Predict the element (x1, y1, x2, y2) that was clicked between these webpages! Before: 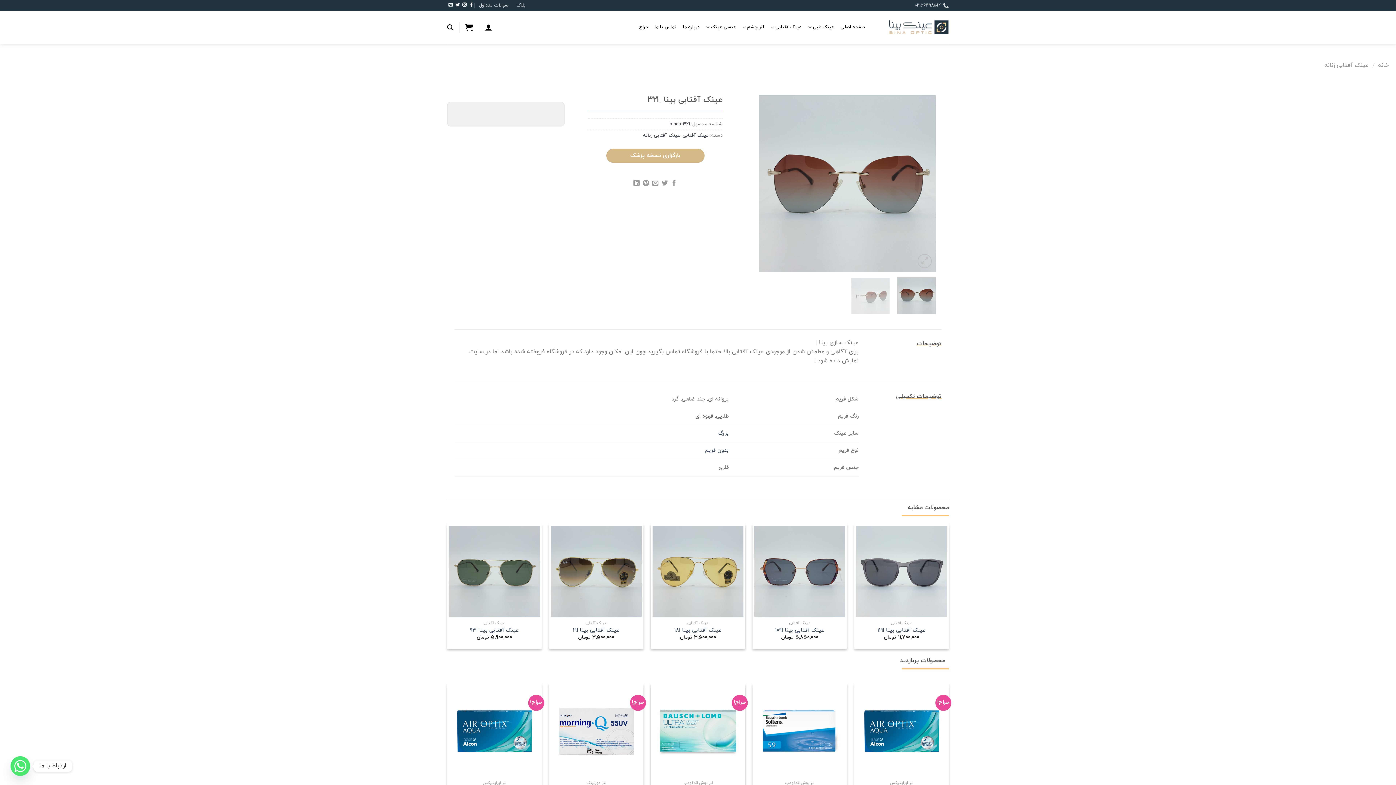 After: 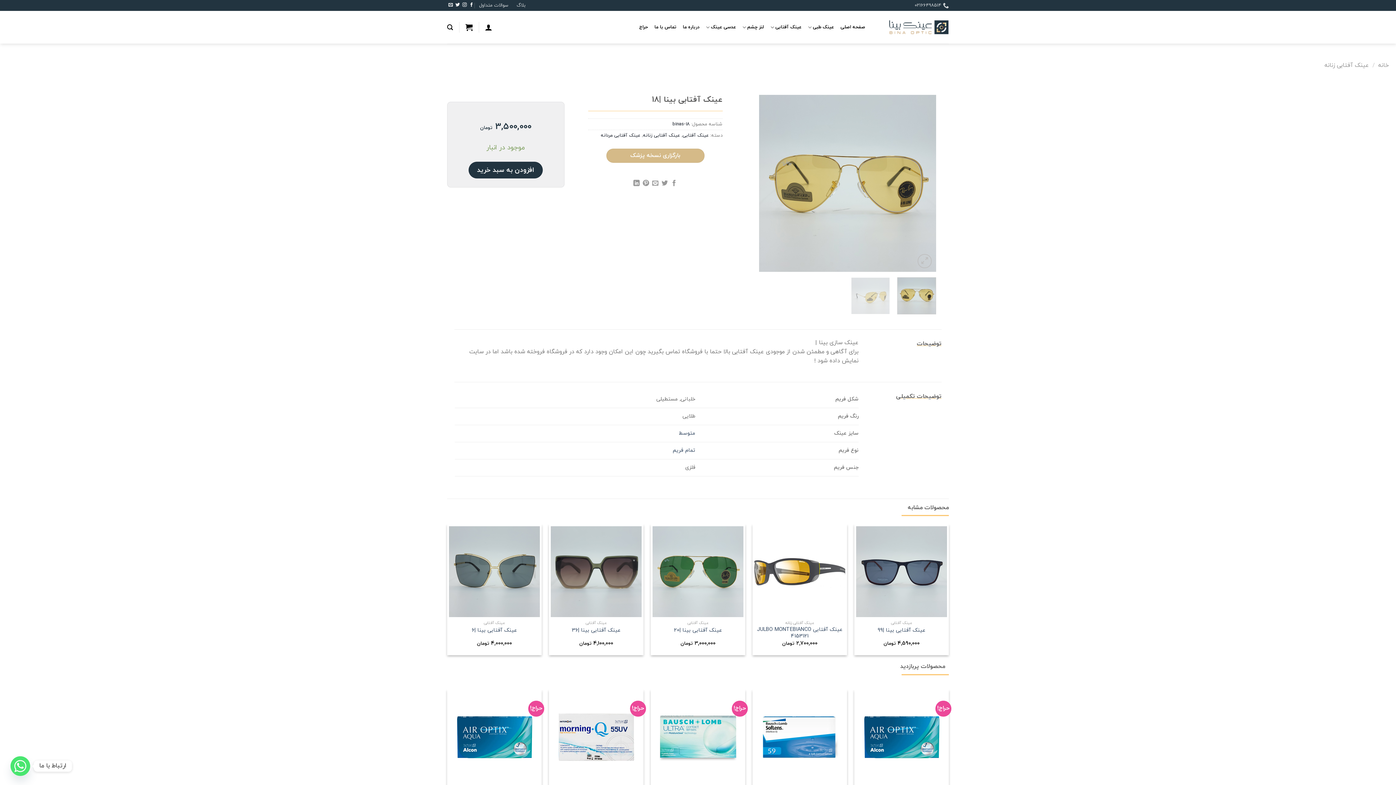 Action: bbox: (674, 627, 721, 634) label: عینک آفتابی بینا |18